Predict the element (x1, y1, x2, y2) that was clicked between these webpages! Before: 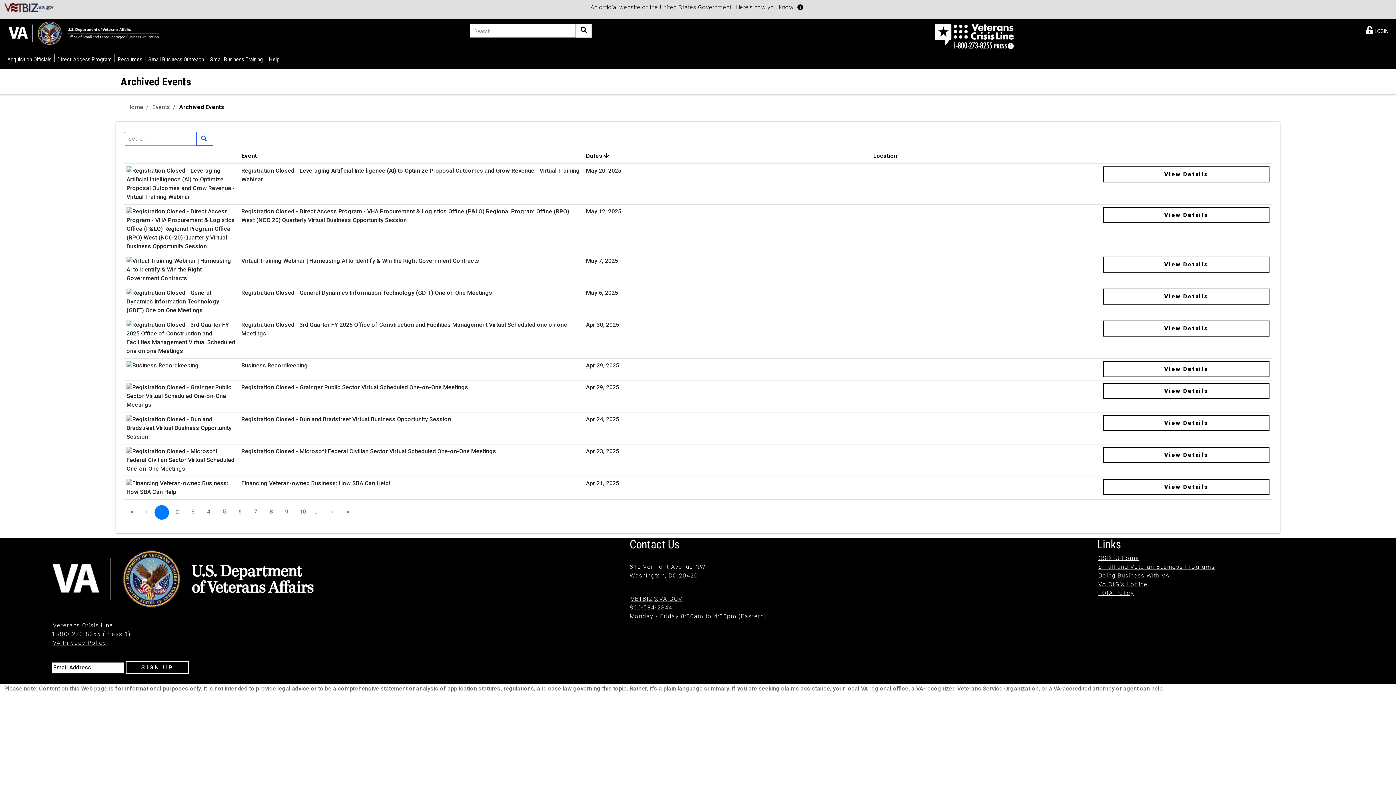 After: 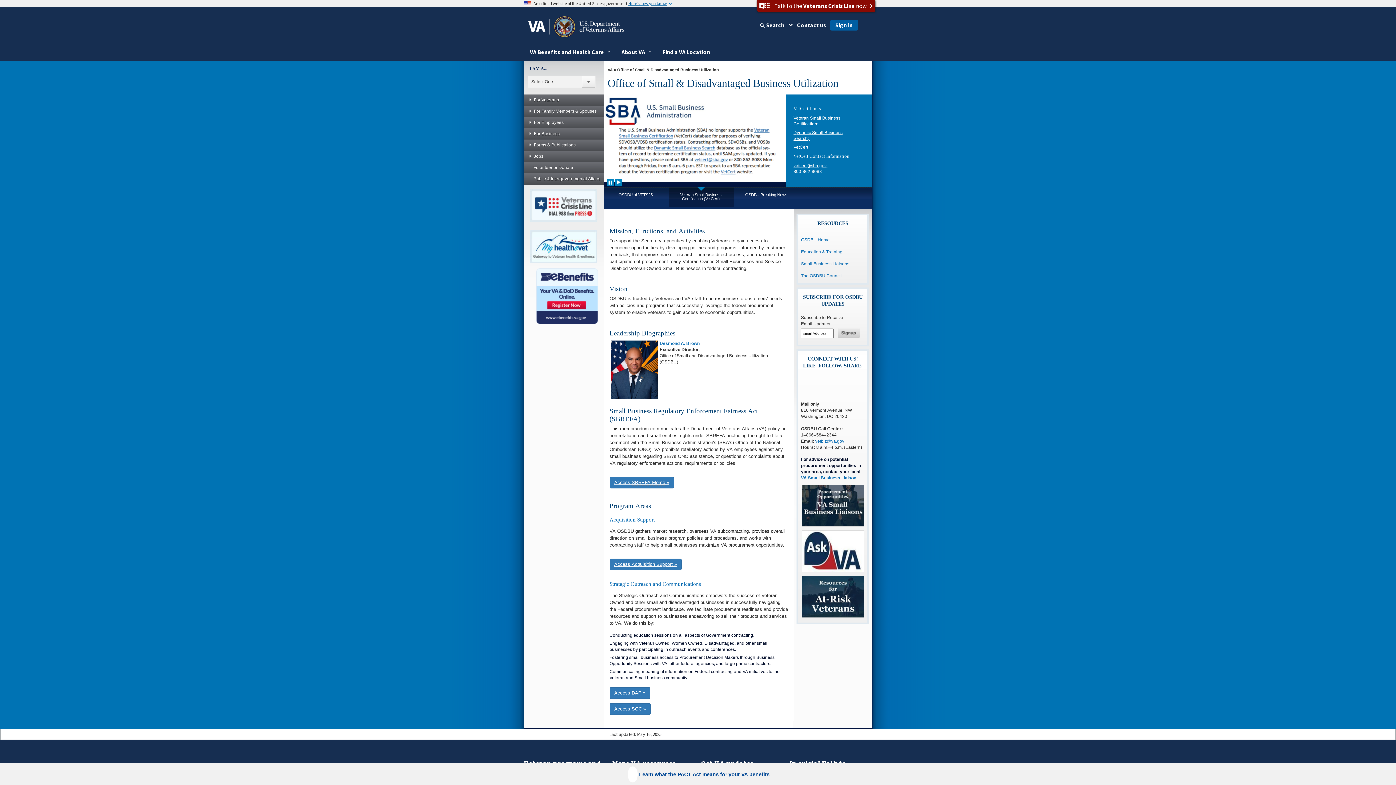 Action: label: OSDBU Home bbox: (1098, 554, 1139, 561)